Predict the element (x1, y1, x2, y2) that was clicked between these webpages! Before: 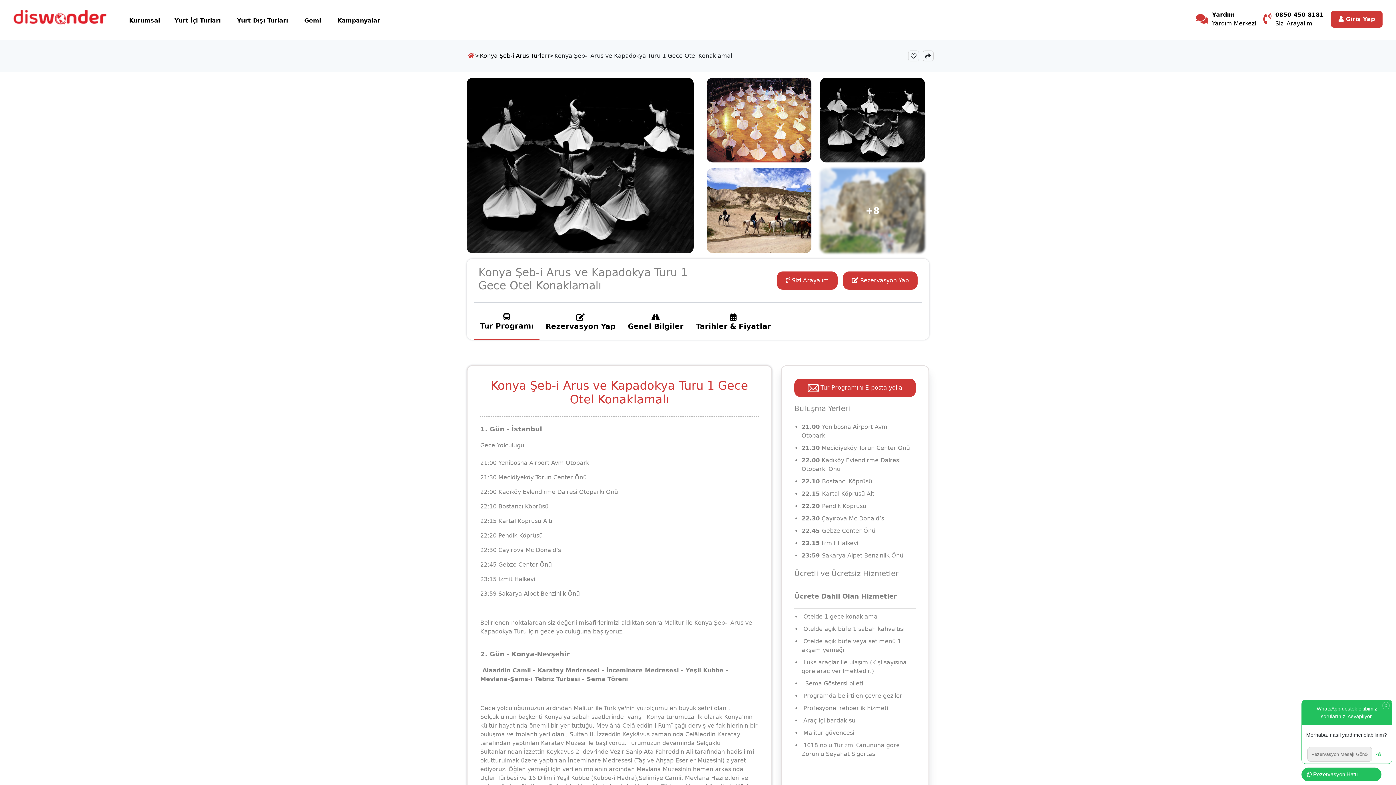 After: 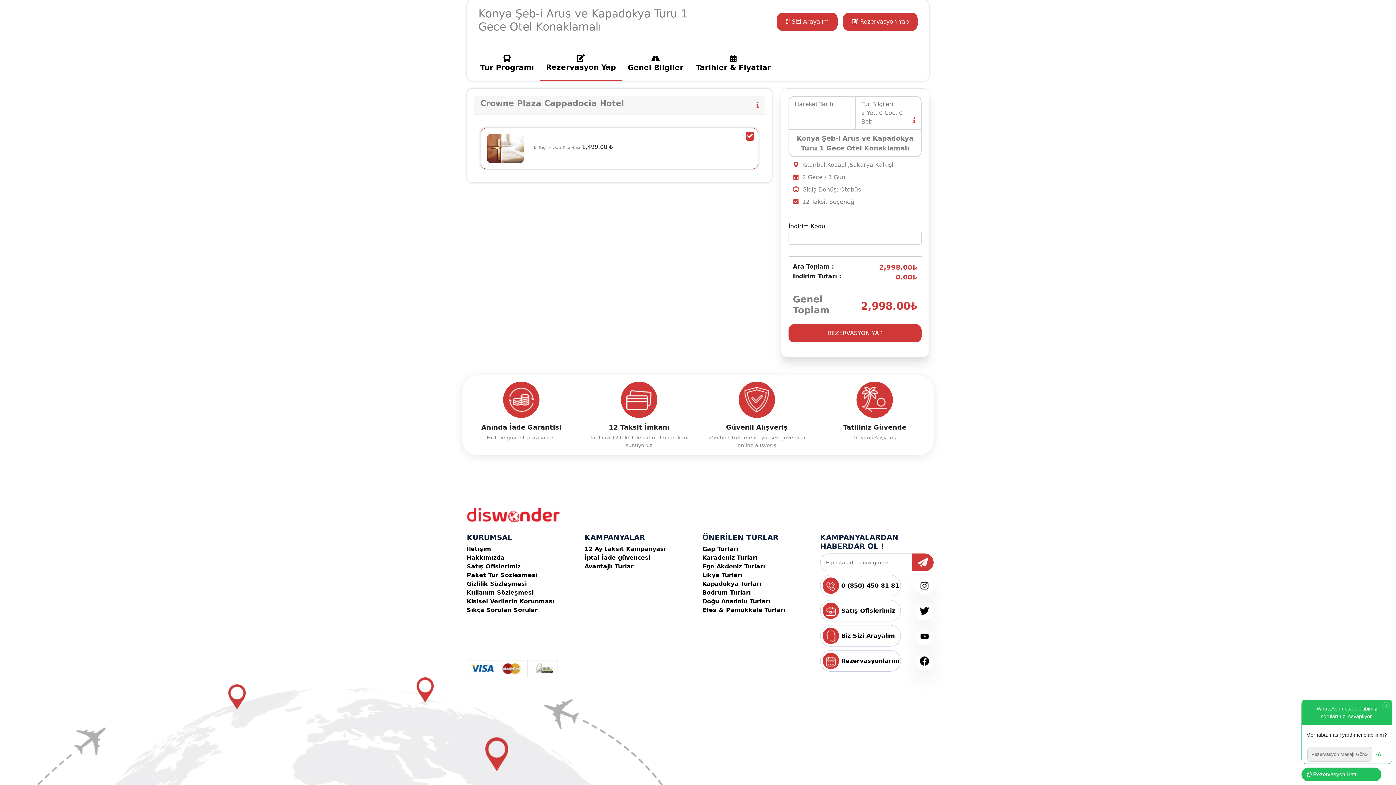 Action: label:  Rezervasyon Yap bbox: (839, 277, 917, 284)